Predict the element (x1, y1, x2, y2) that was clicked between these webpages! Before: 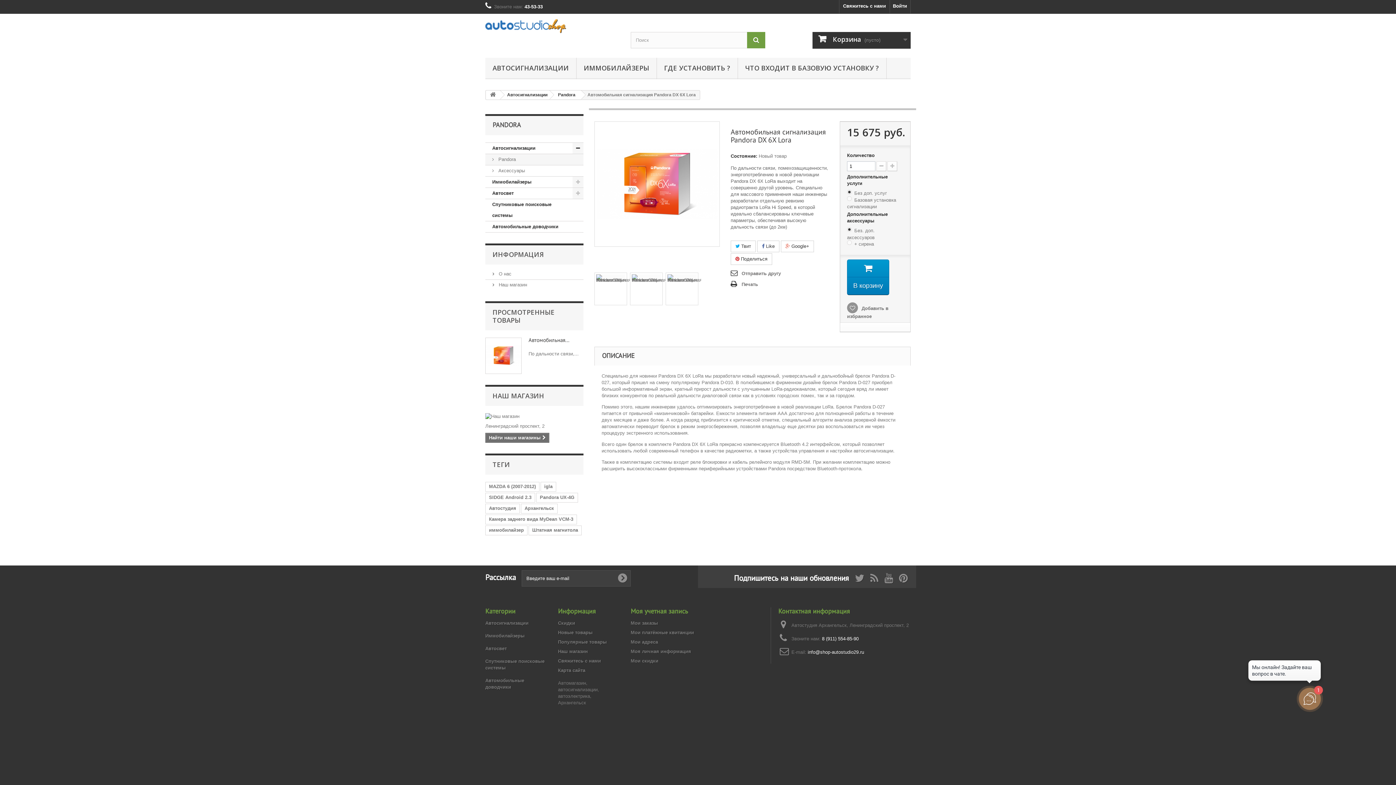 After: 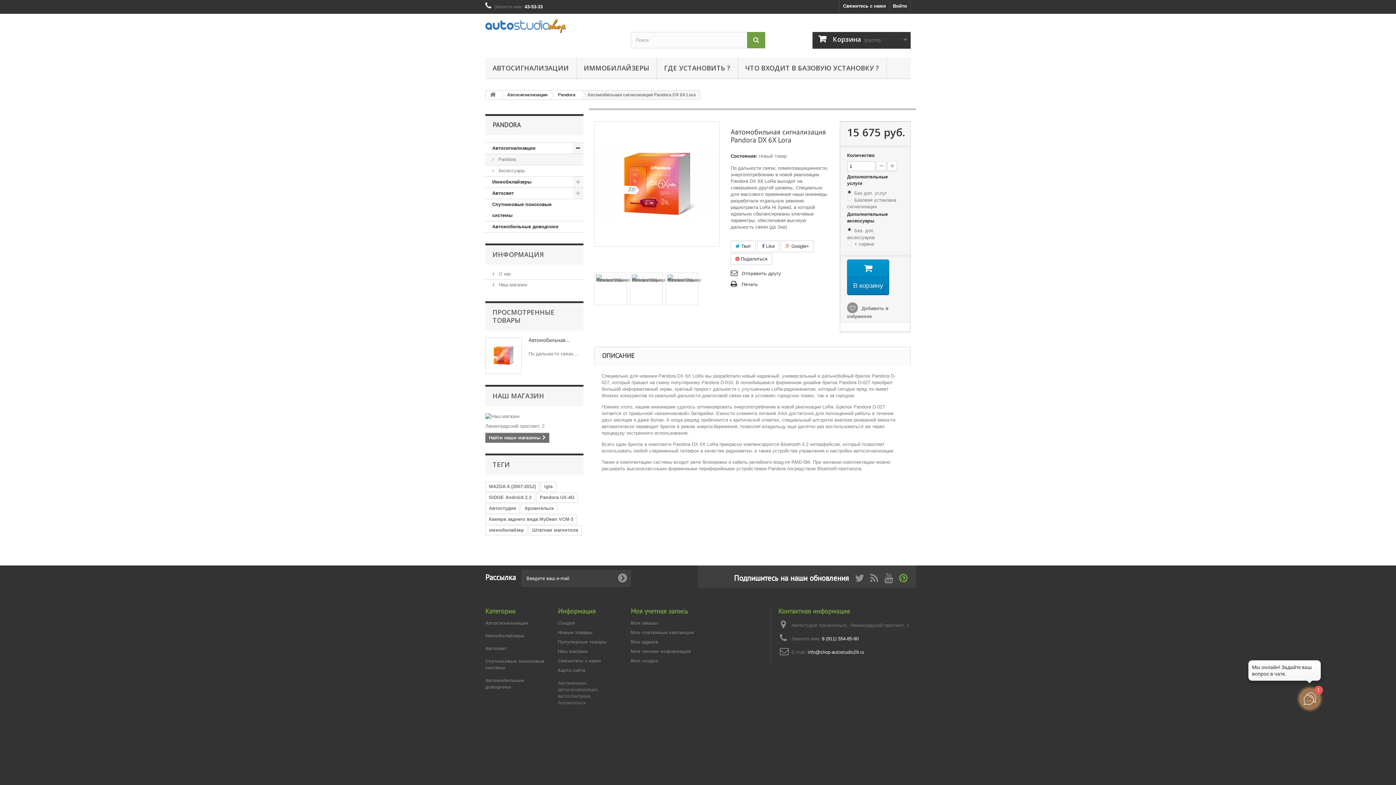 Action: bbox: (899, 573, 908, 581)